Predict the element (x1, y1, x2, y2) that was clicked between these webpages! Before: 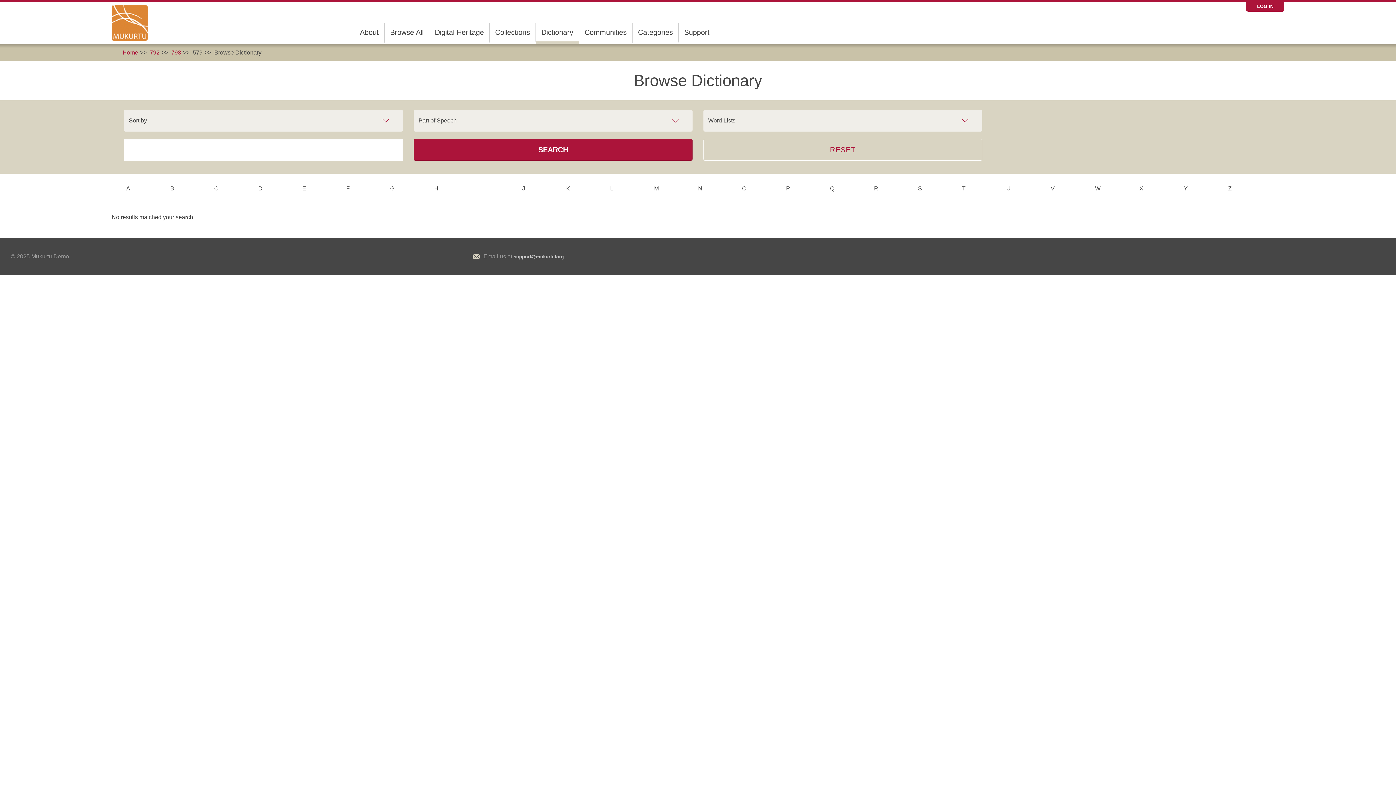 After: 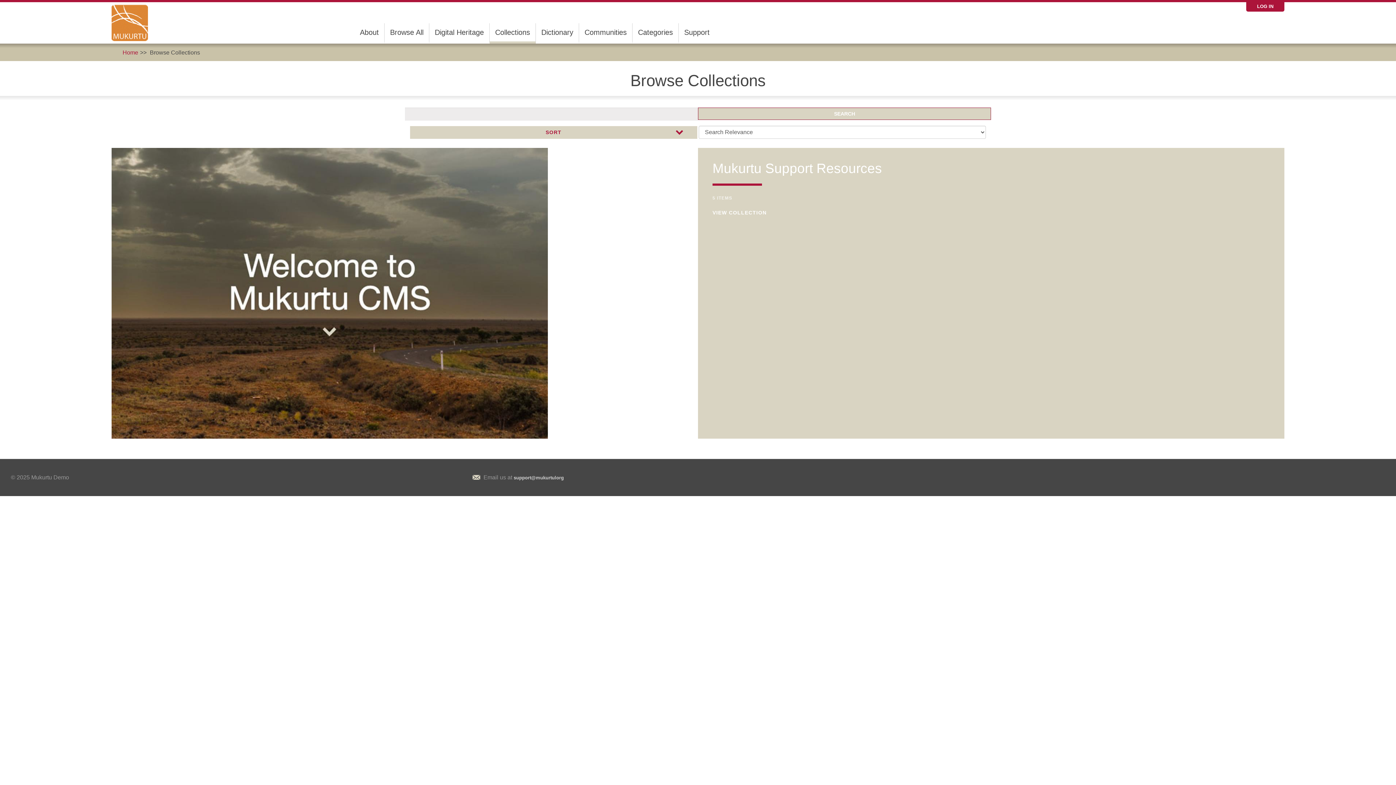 Action: bbox: (489, 23, 535, 41) label: Collections